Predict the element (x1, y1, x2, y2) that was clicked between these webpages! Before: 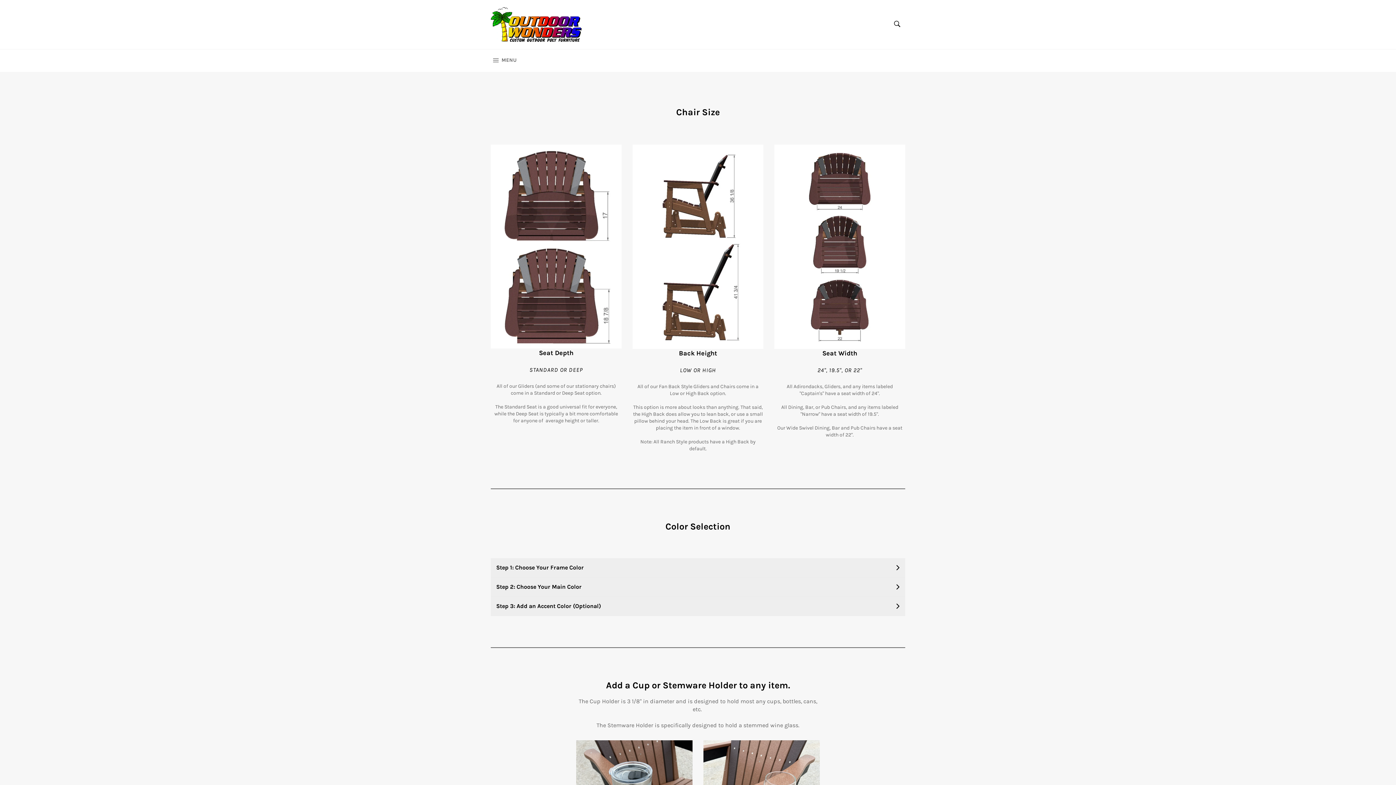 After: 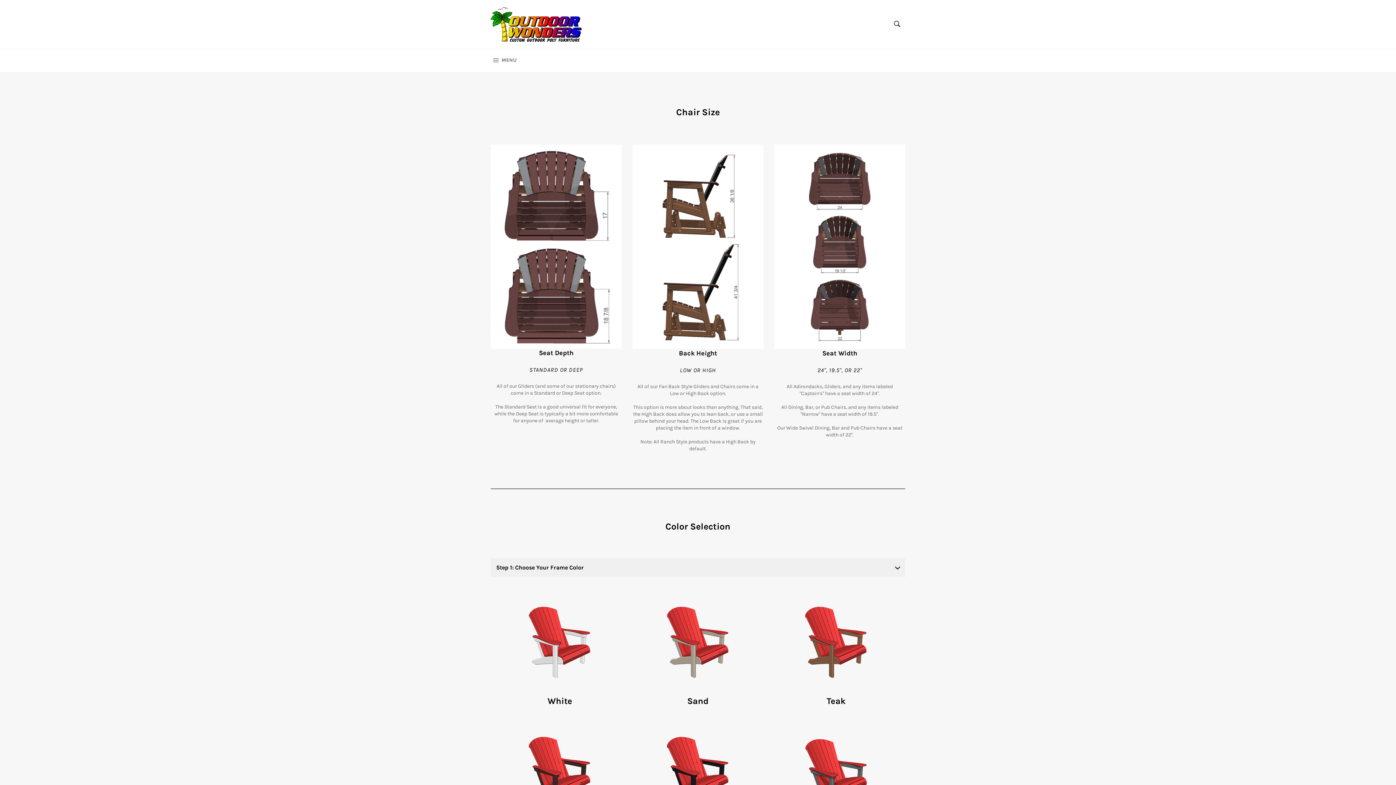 Action: label: Step 1: Choose Your Frame Color bbox: (490, 558, 905, 577)